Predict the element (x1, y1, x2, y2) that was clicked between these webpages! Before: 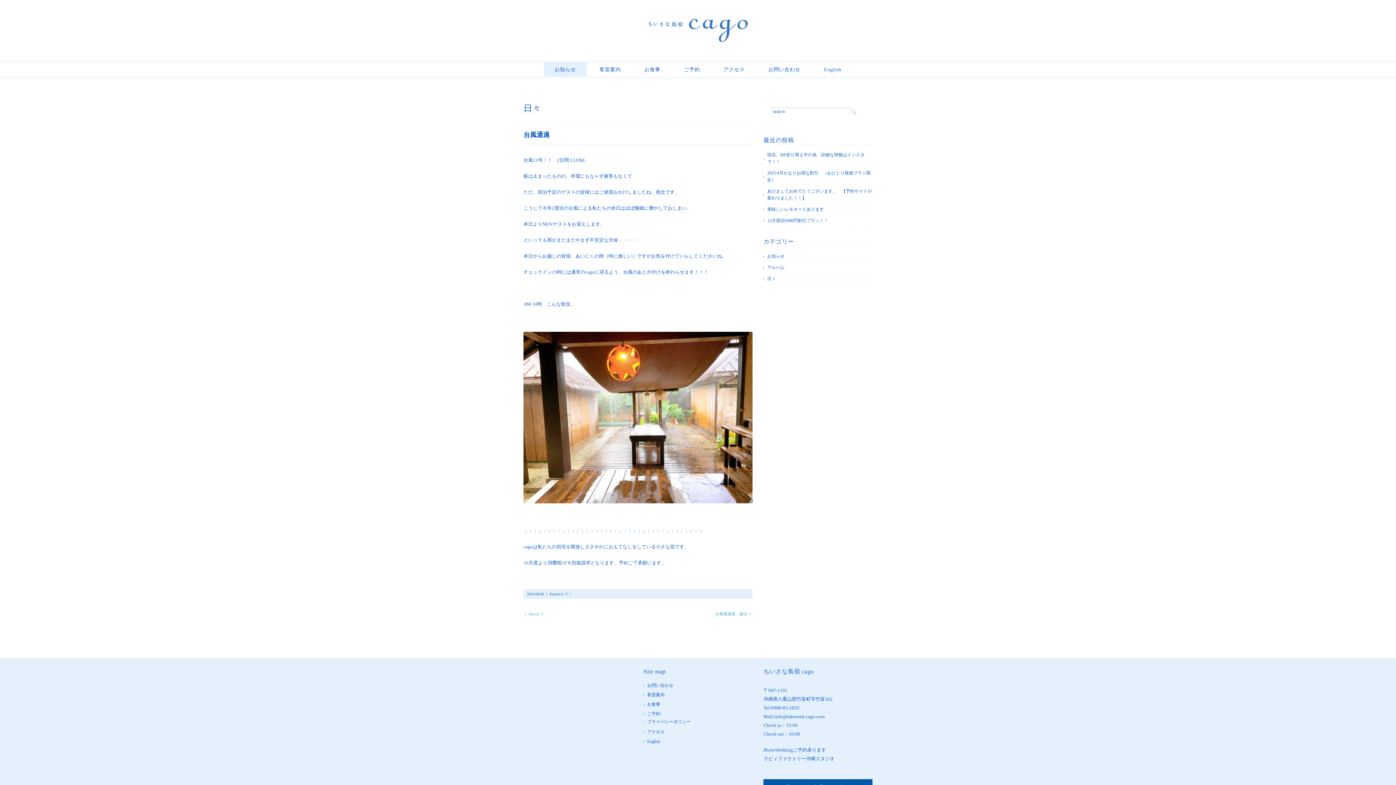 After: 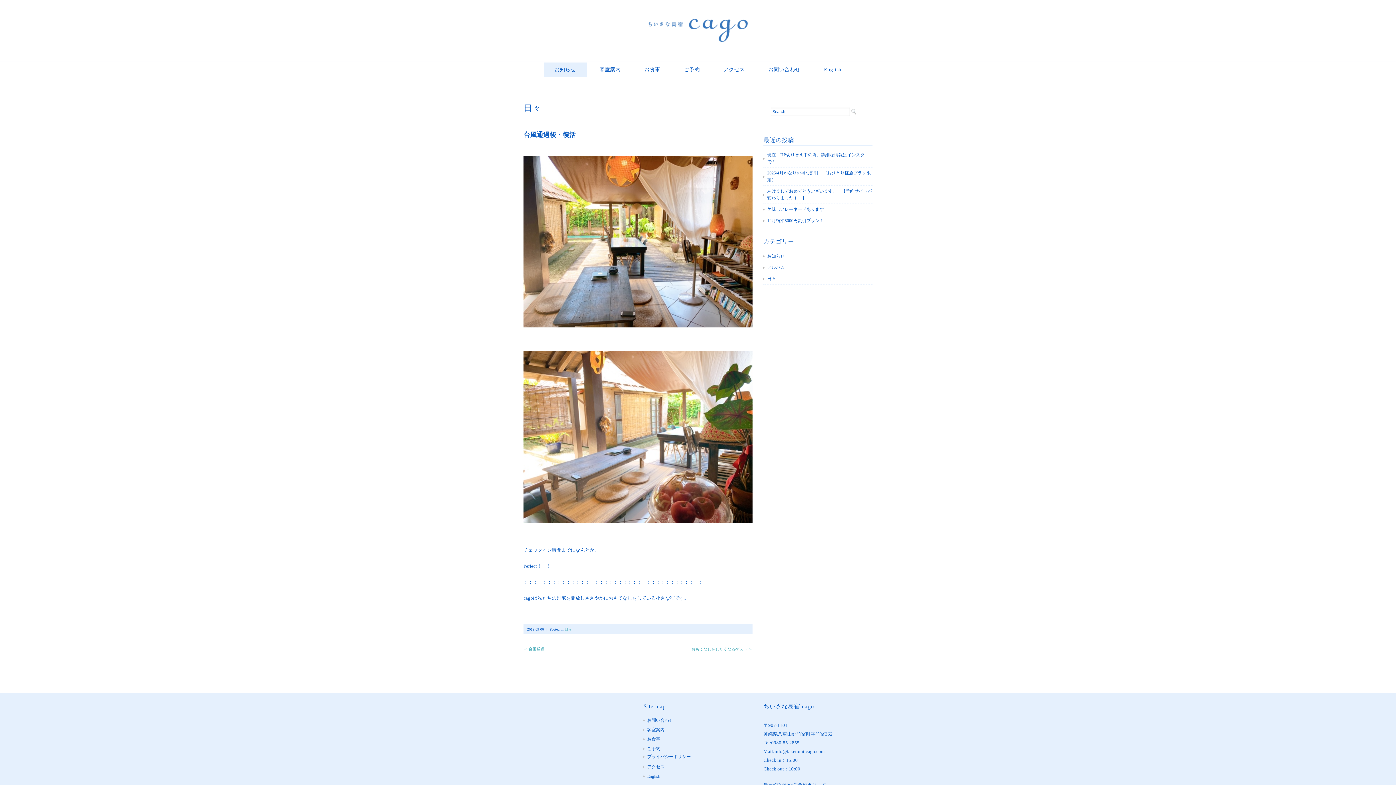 Action: bbox: (715, 612, 752, 616) label: 台風通過後・復活 ＞